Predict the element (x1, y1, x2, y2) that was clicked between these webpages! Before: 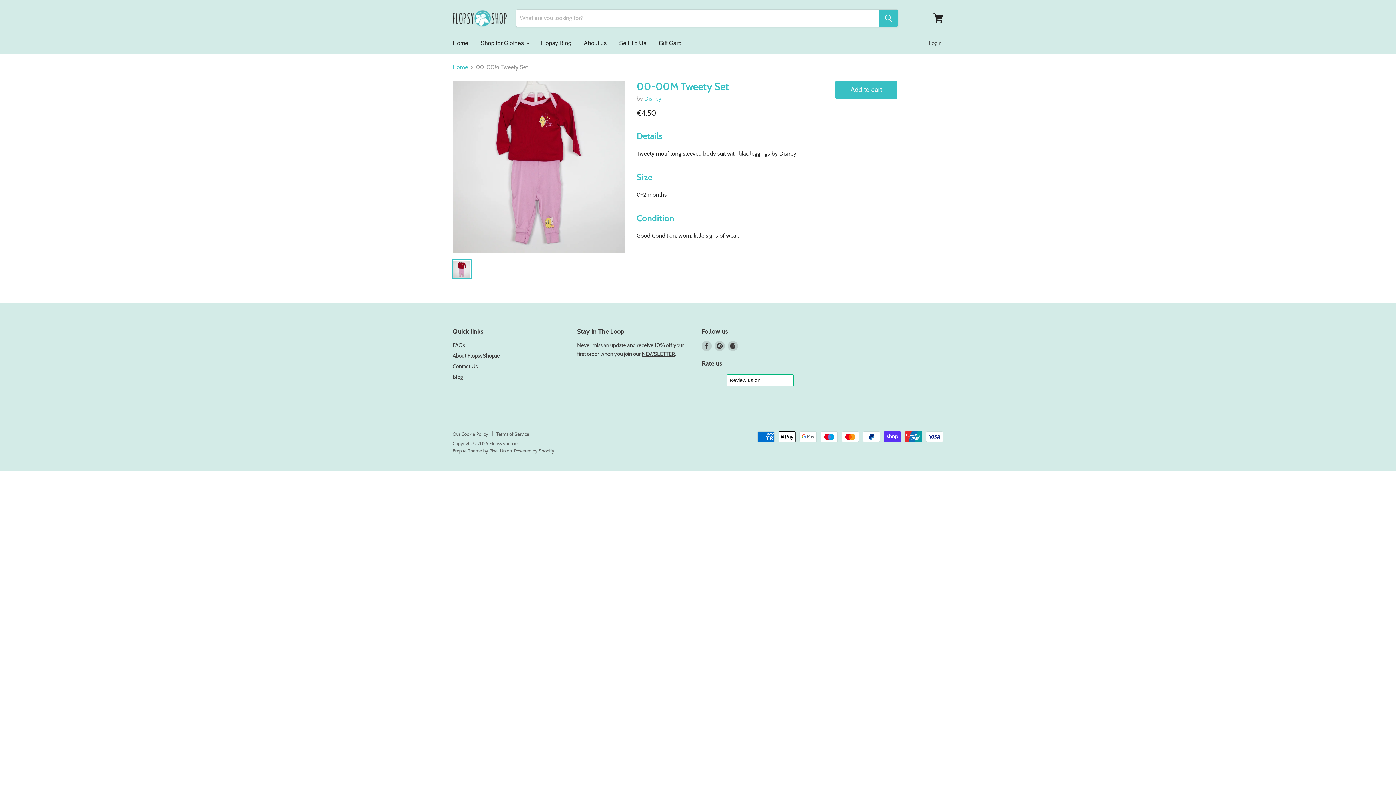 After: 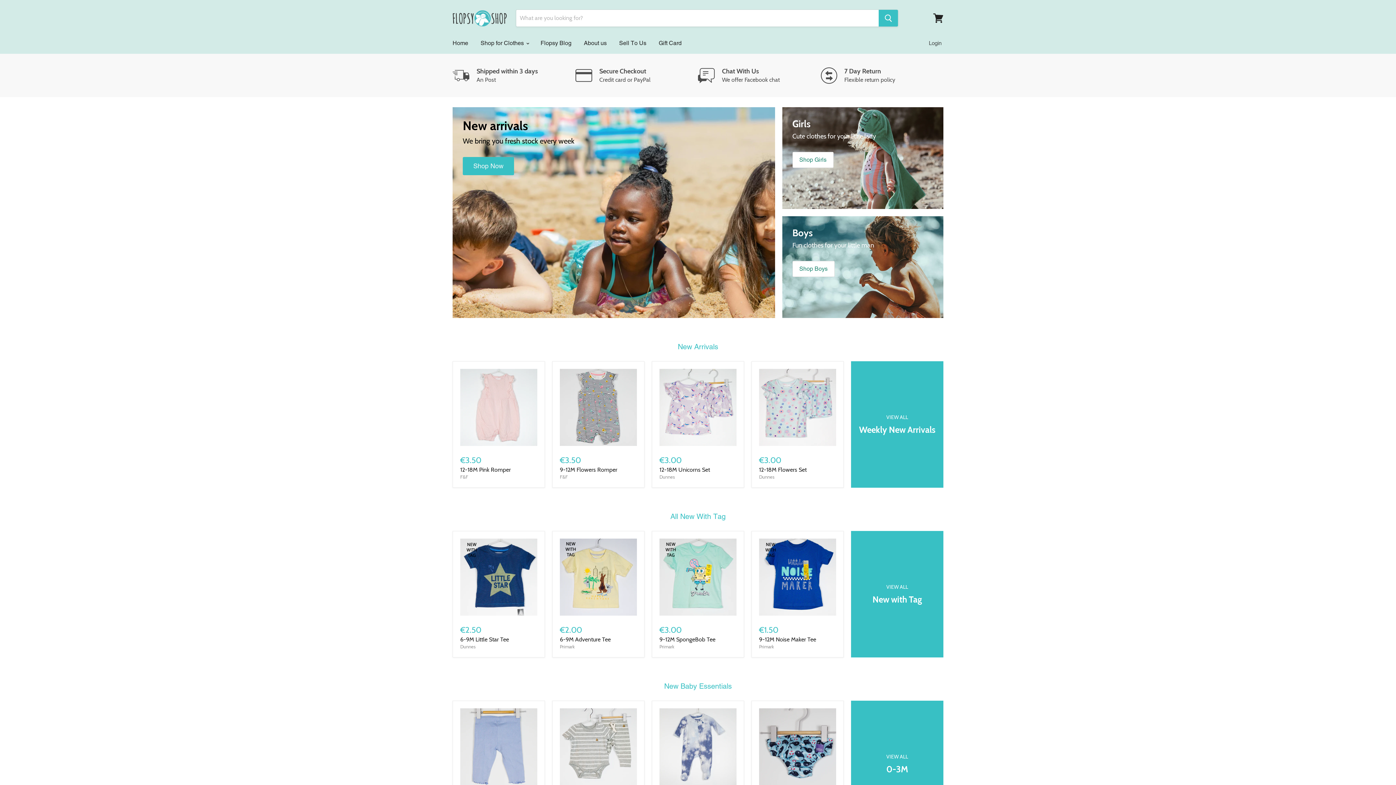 Action: bbox: (447, 35, 473, 50) label: Home